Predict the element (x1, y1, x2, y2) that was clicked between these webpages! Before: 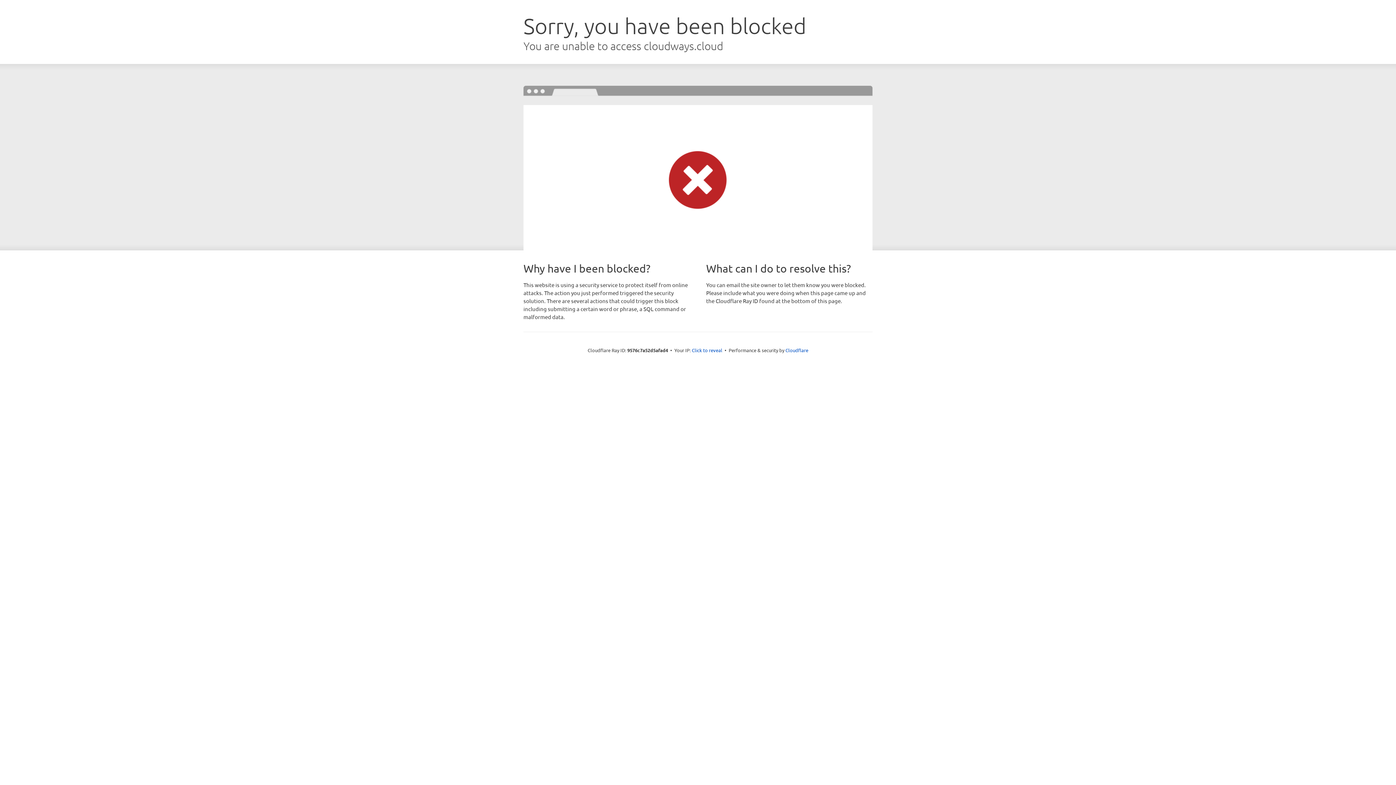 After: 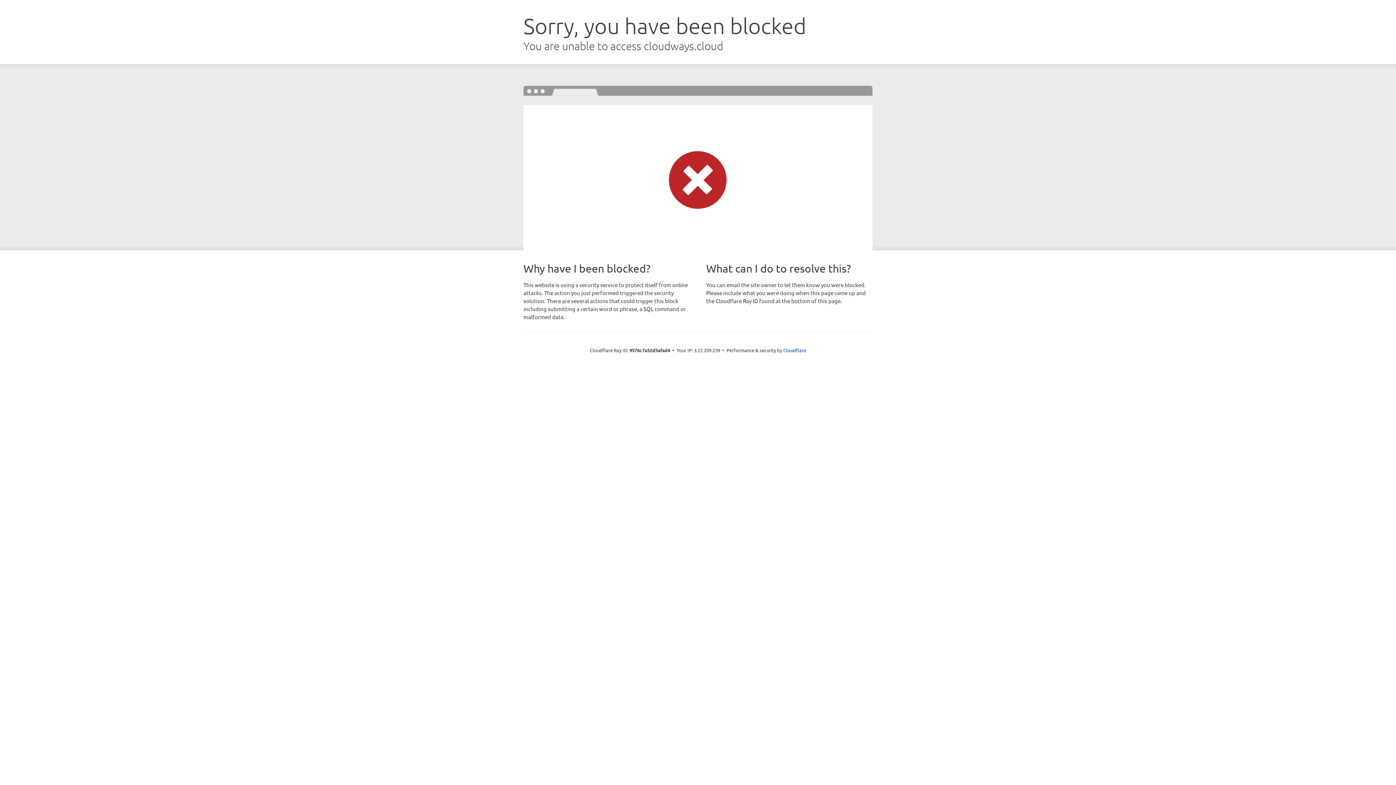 Action: bbox: (692, 346, 722, 353) label: Click to reveal